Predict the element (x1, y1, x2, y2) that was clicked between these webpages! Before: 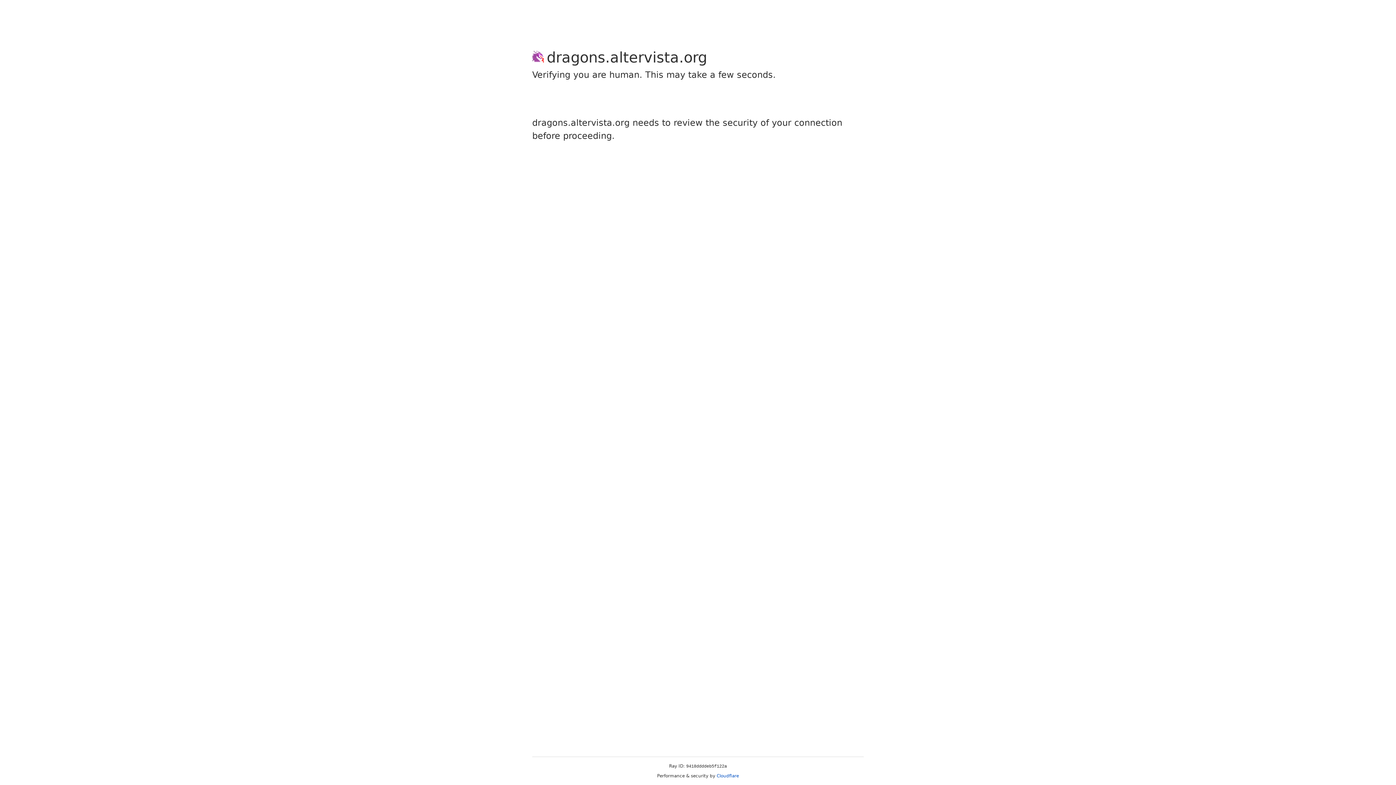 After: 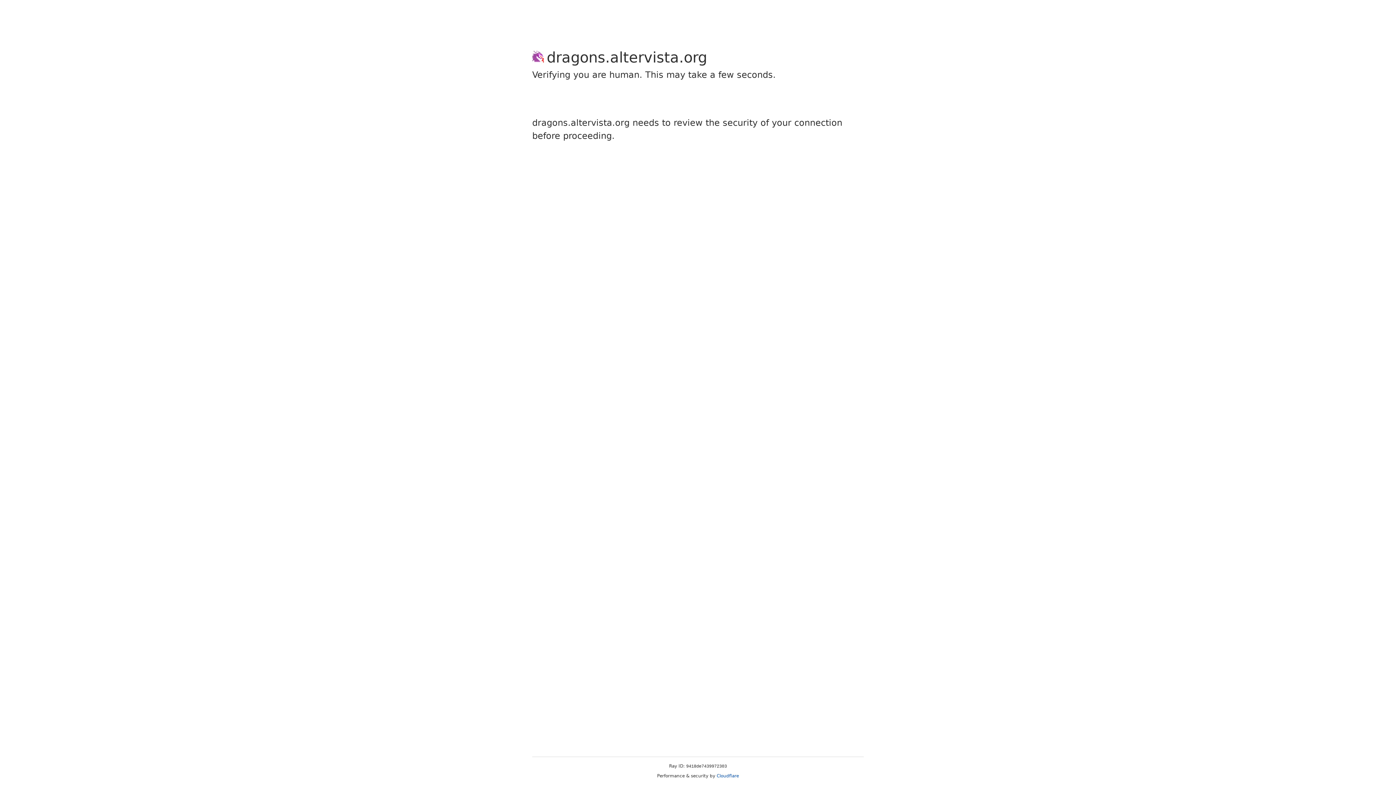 Action: bbox: (716, 773, 739, 778) label: Cloudflare